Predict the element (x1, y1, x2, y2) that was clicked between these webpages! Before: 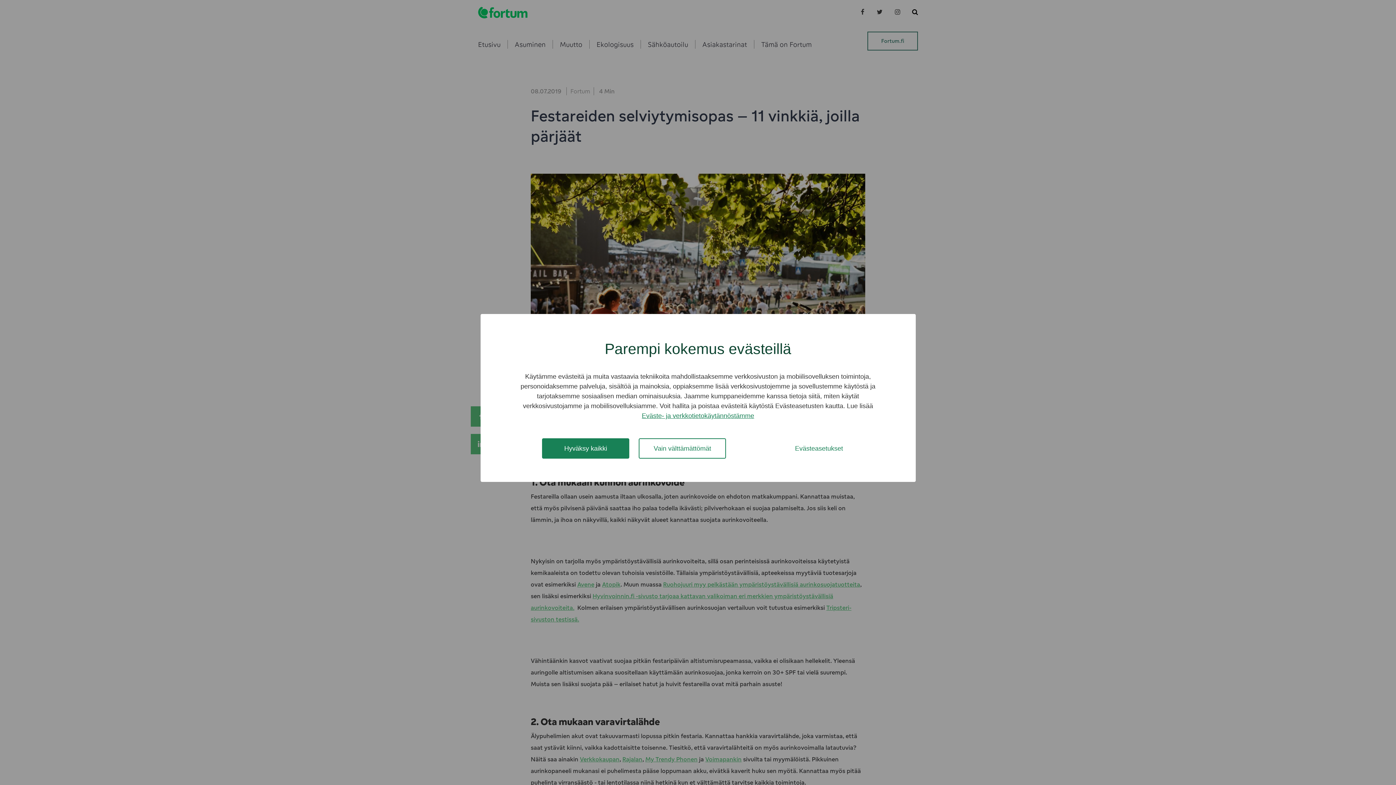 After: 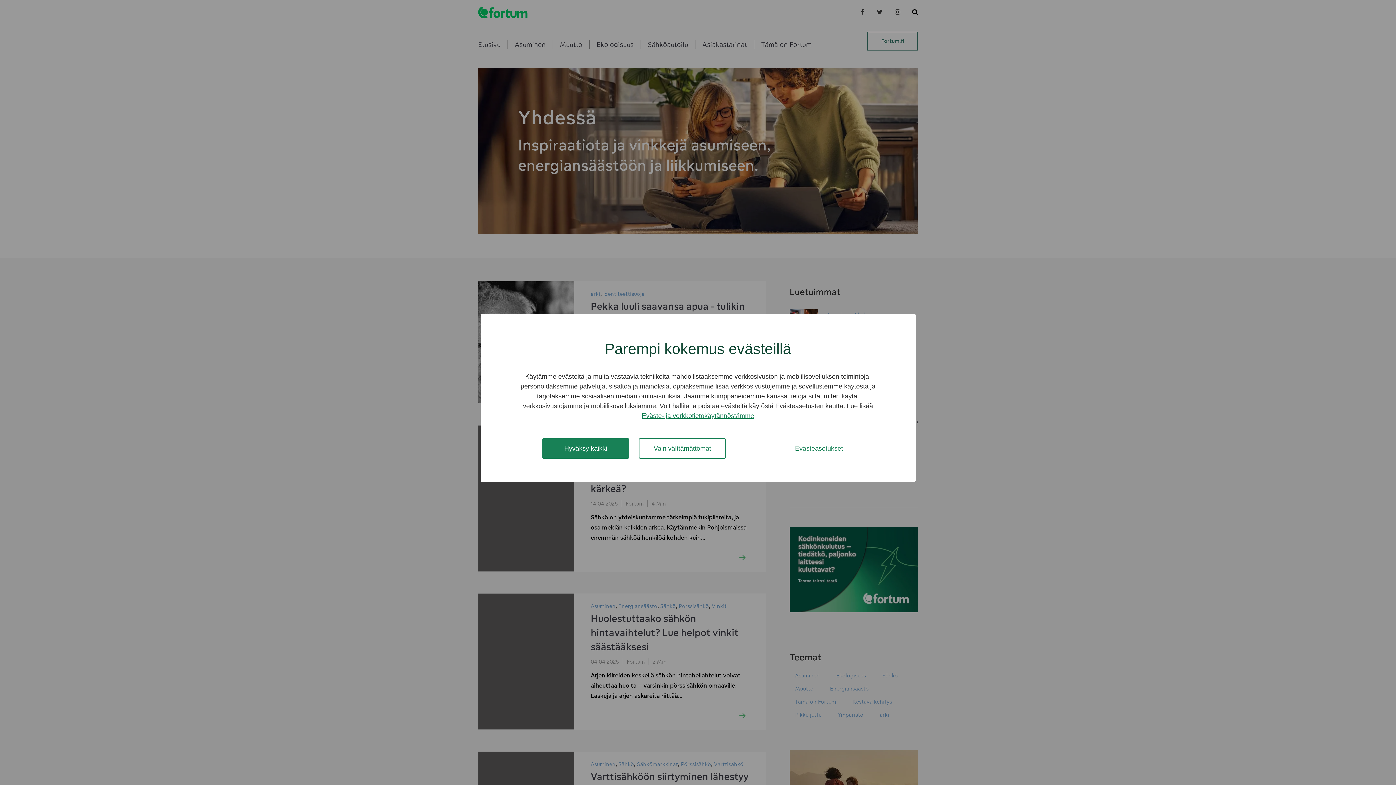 Action: bbox: (478, 8, 527, 16)